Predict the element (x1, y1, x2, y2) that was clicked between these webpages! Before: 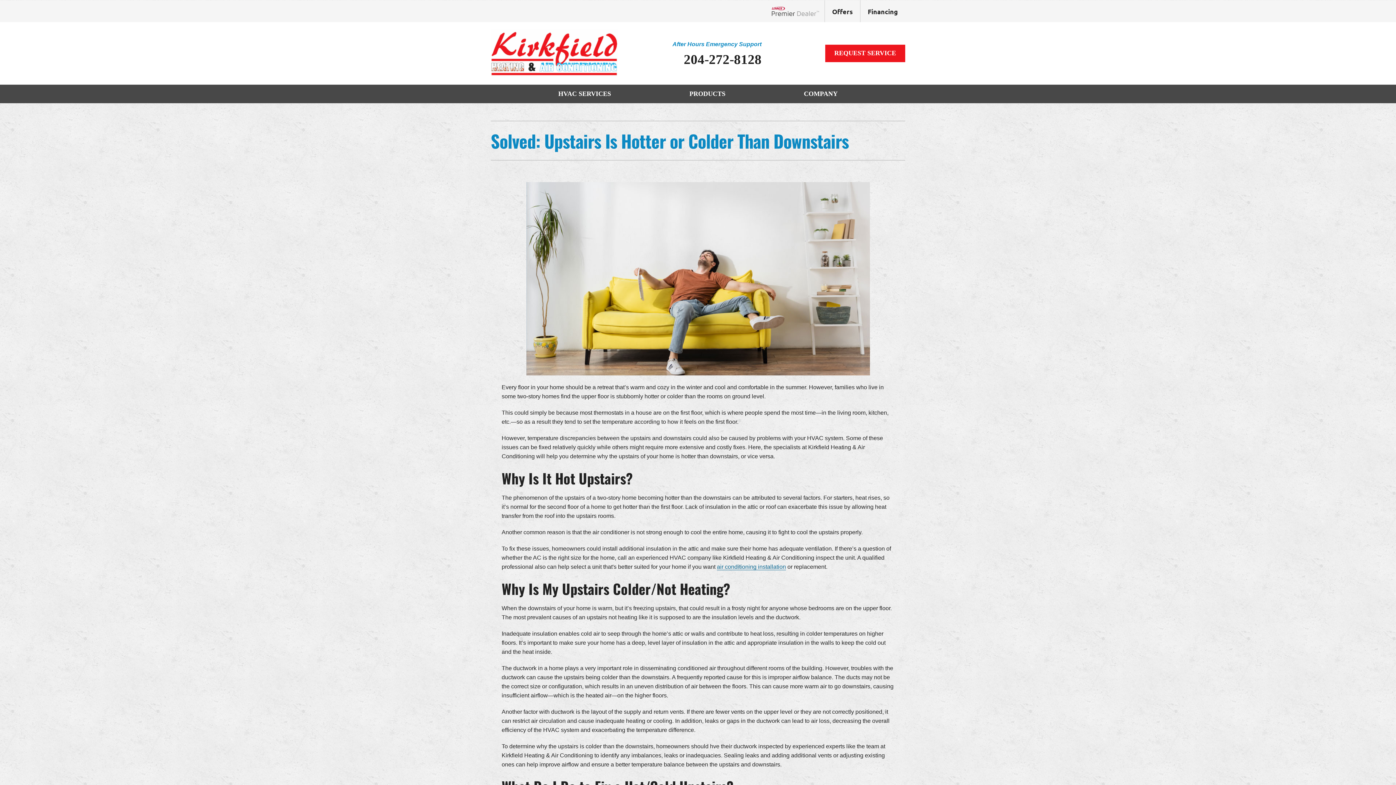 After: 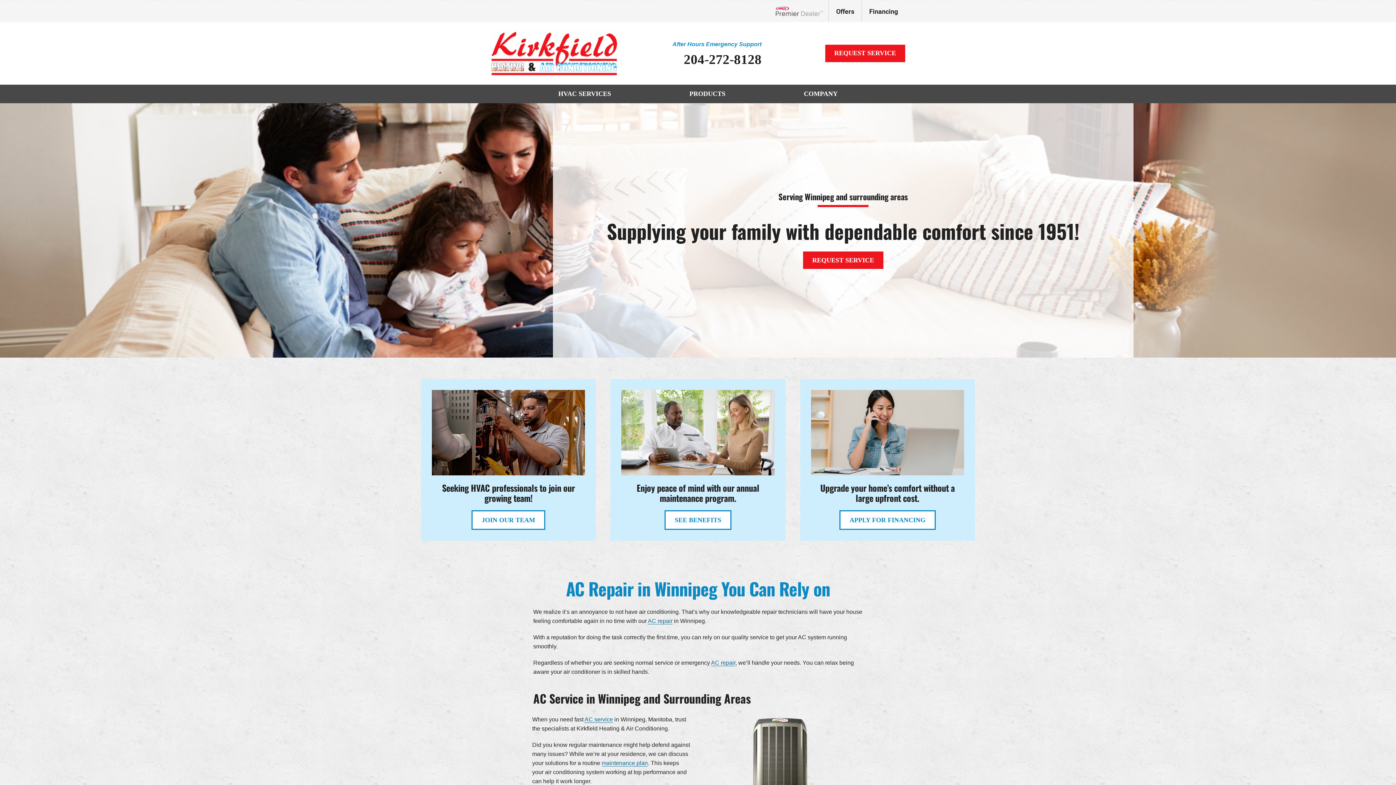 Action: bbox: (490, 29, 618, 35) label: sitelogo (1)-1